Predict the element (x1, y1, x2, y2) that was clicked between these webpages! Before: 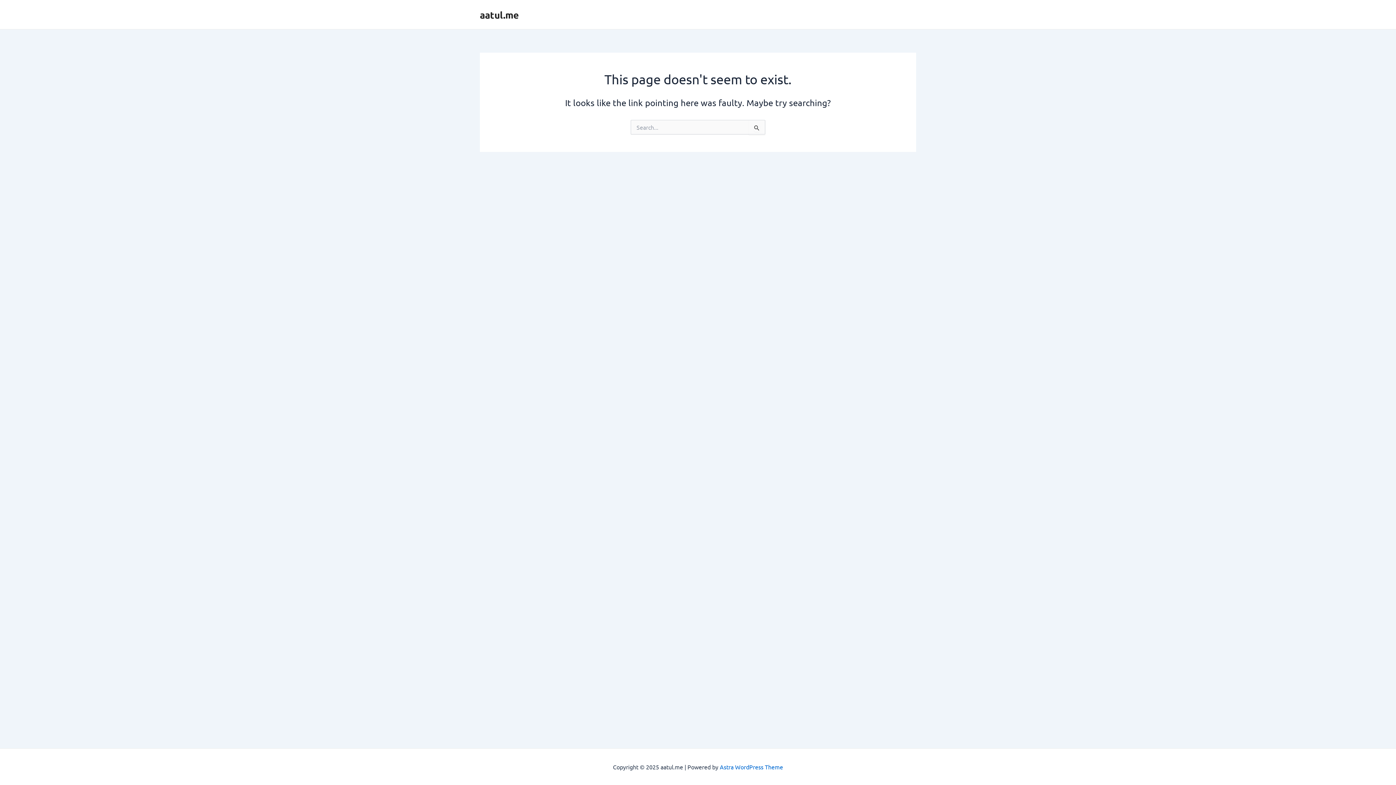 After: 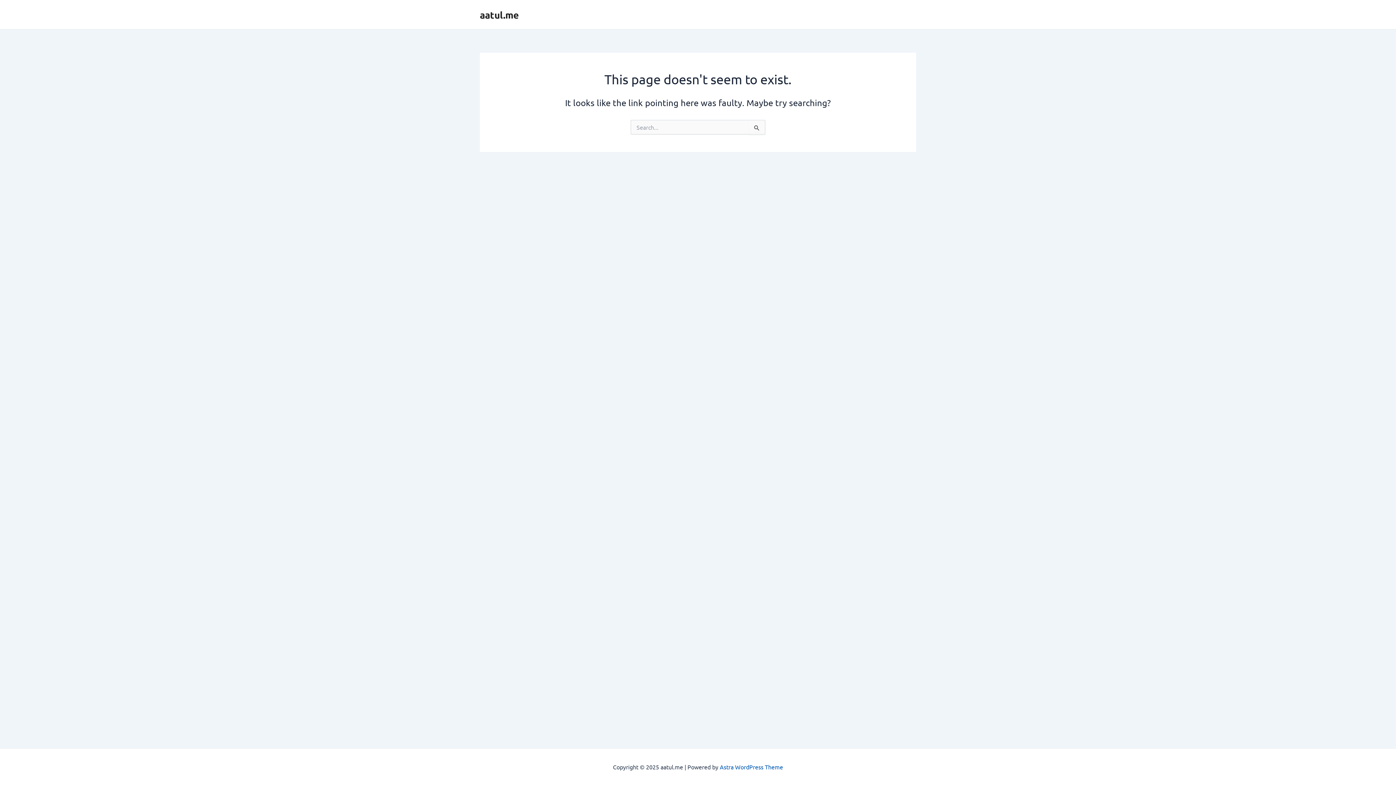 Action: bbox: (720, 763, 783, 770) label: Astra WordPress Theme